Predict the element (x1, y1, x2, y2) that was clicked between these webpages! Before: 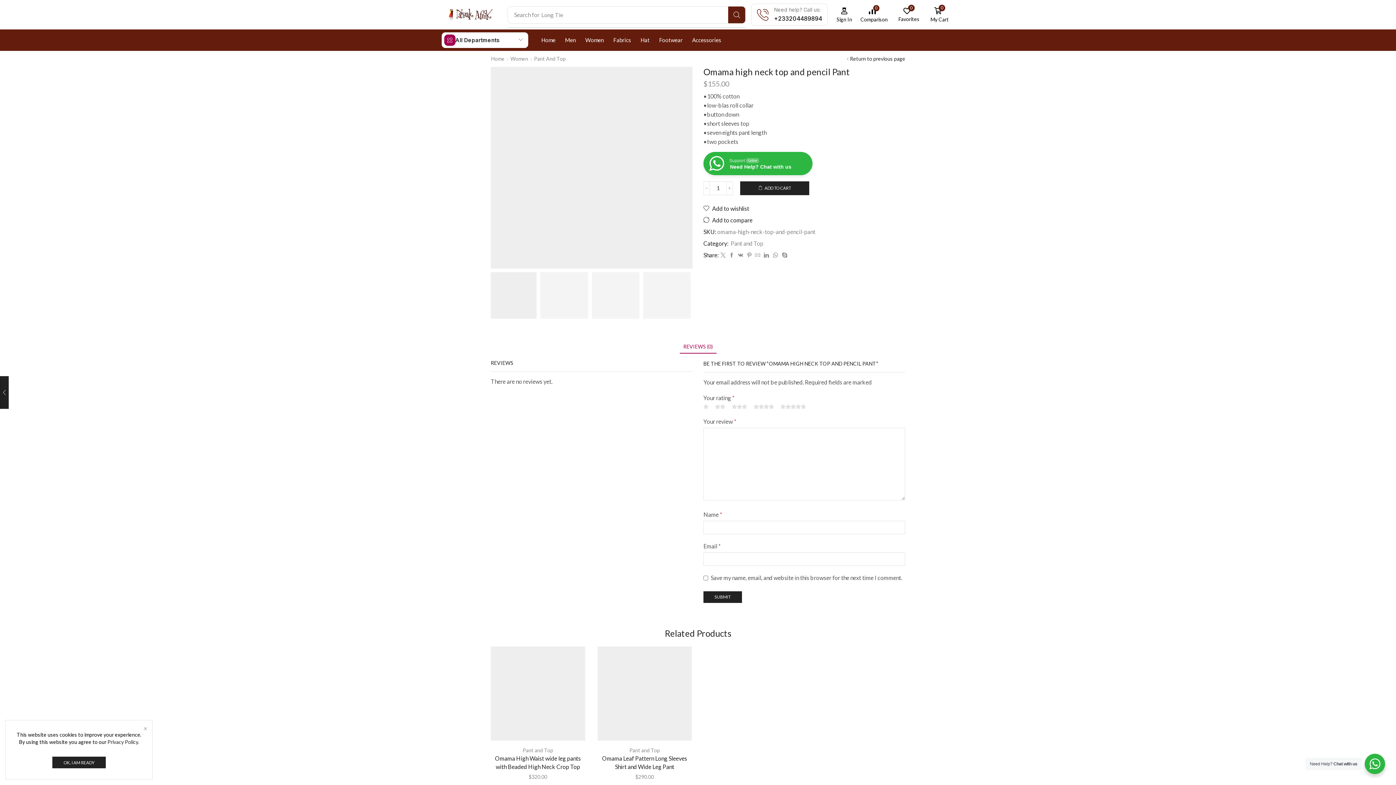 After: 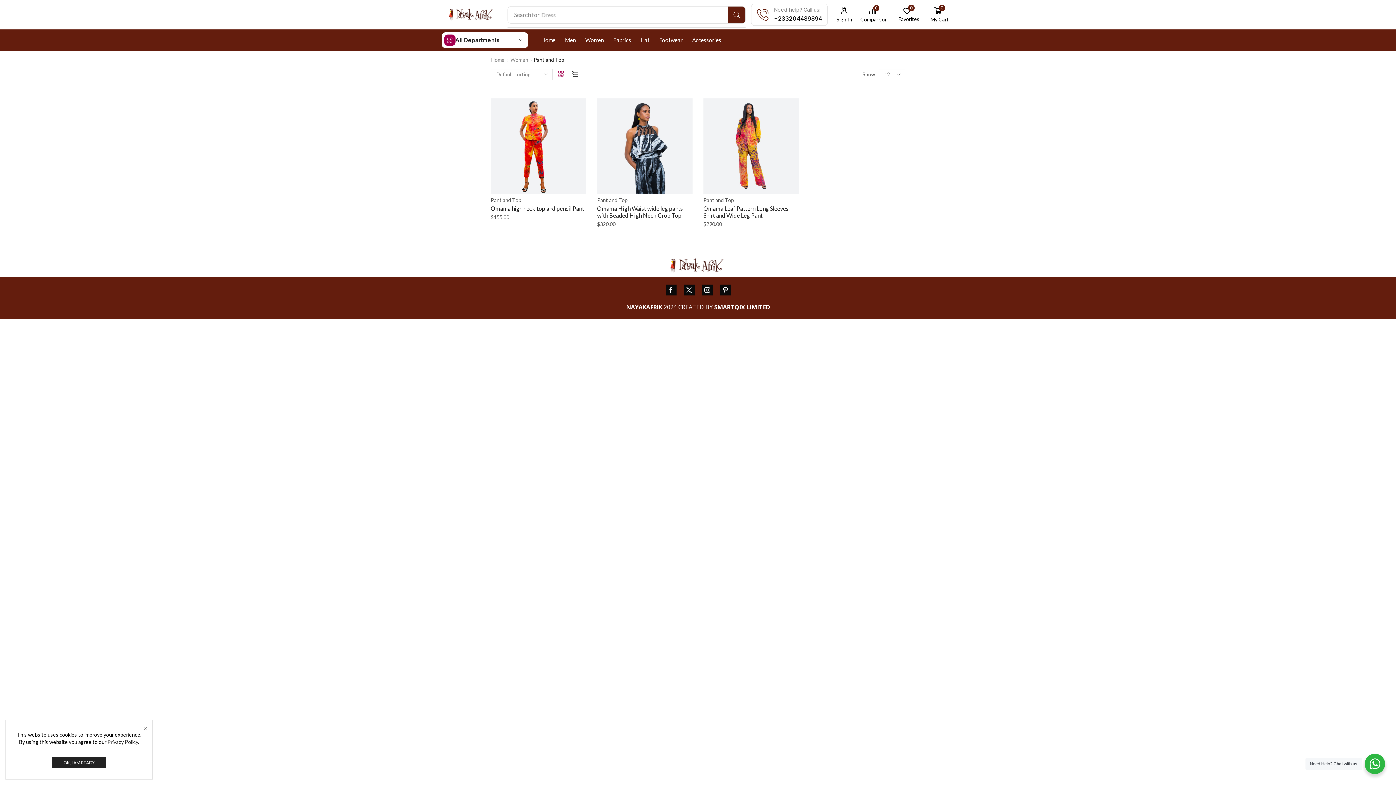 Action: label: Pant and Top bbox: (729, 239, 763, 246)